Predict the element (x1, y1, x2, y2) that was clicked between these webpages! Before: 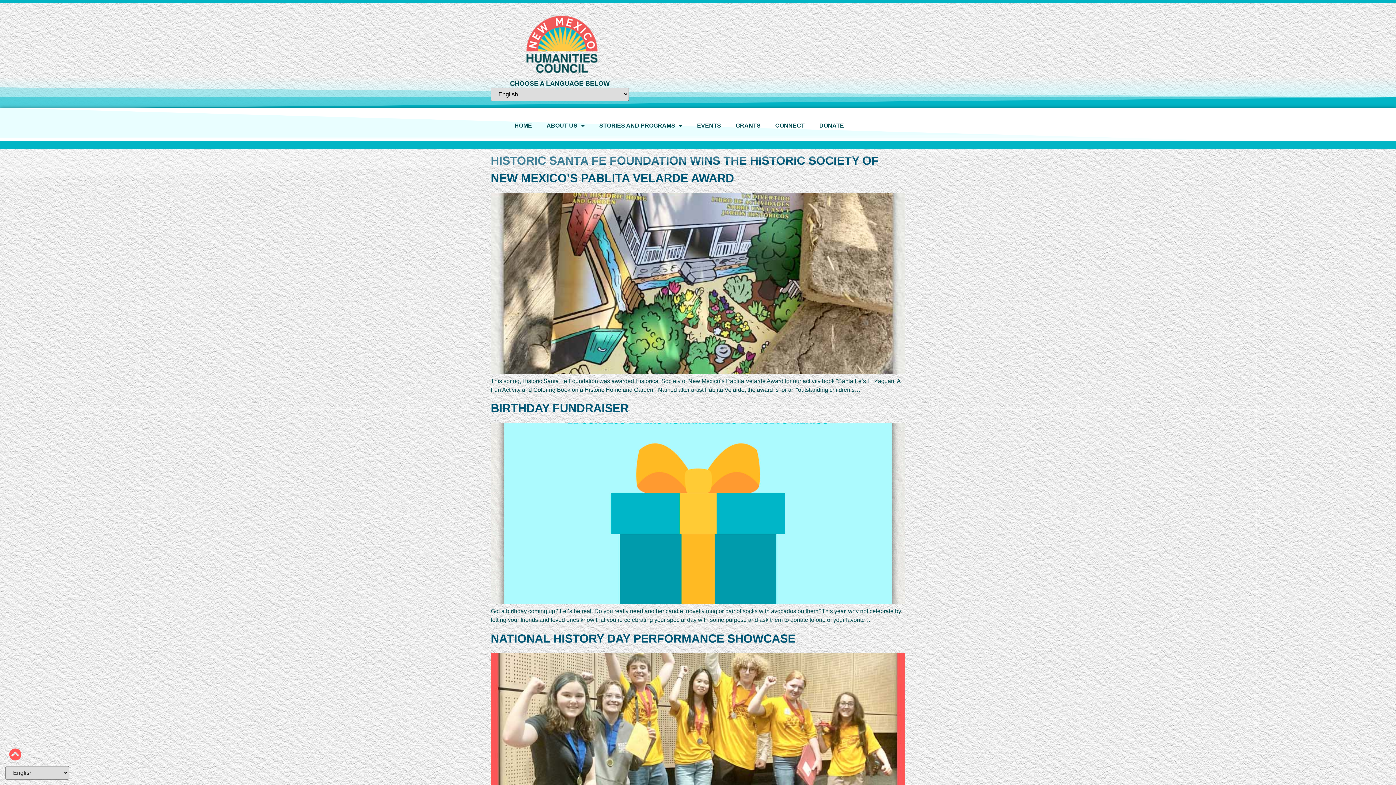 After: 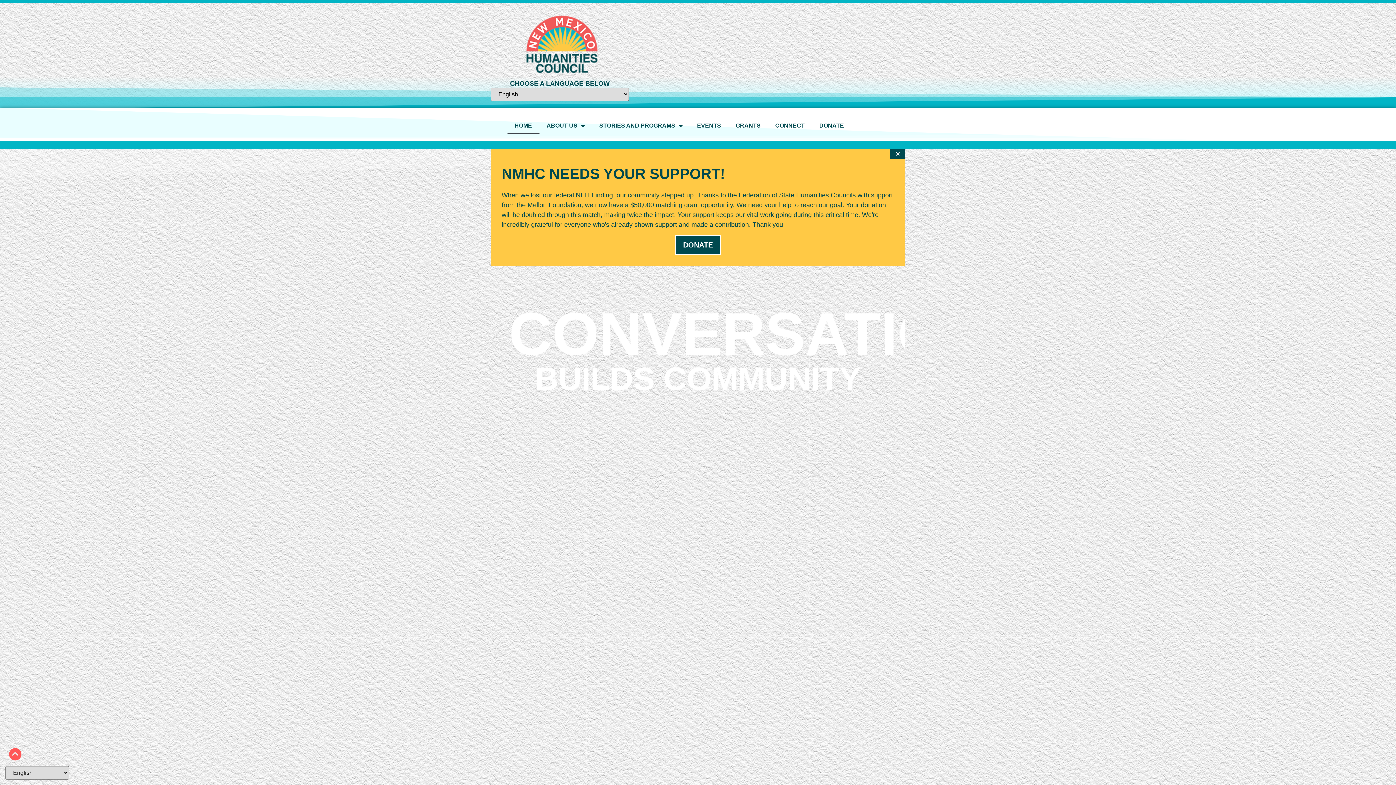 Action: bbox: (507, 117, 539, 134) label: HOME